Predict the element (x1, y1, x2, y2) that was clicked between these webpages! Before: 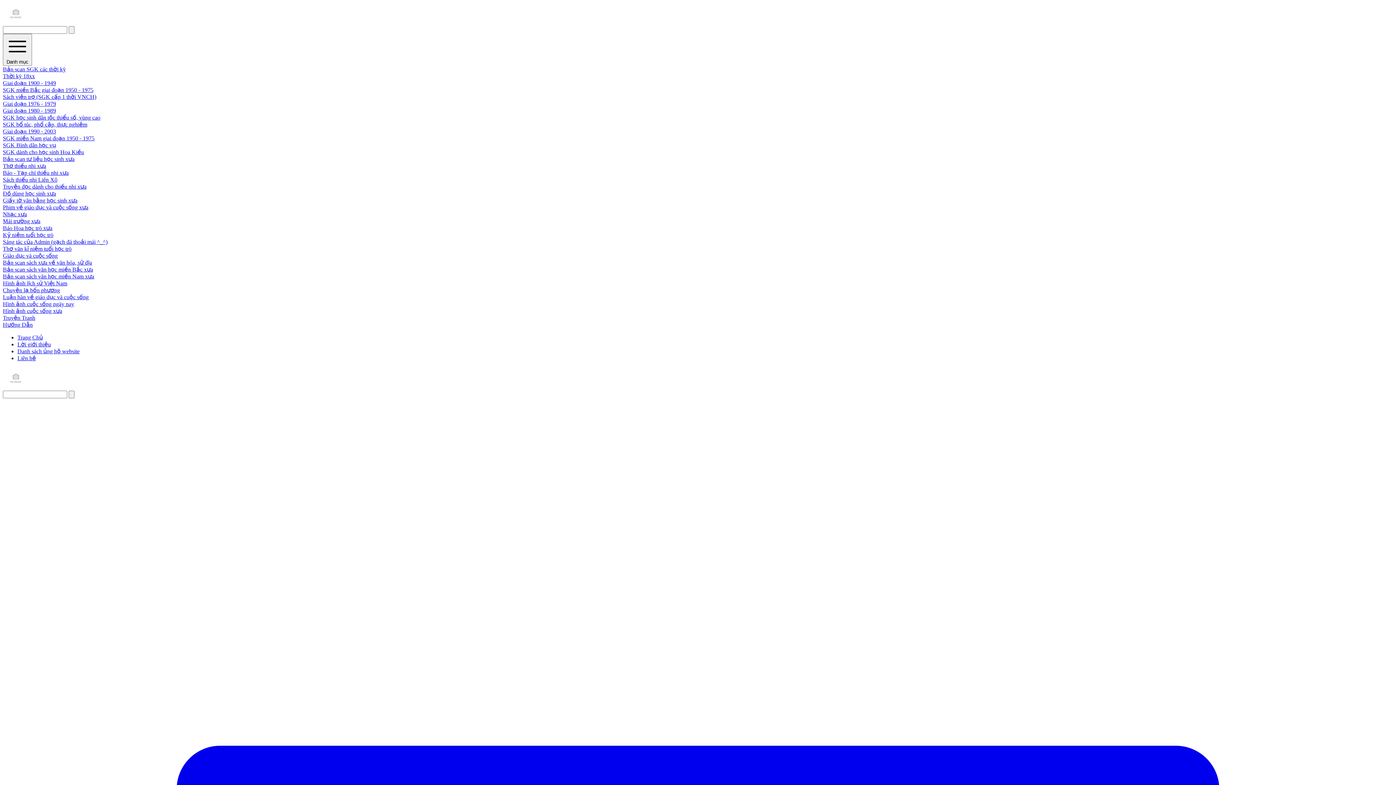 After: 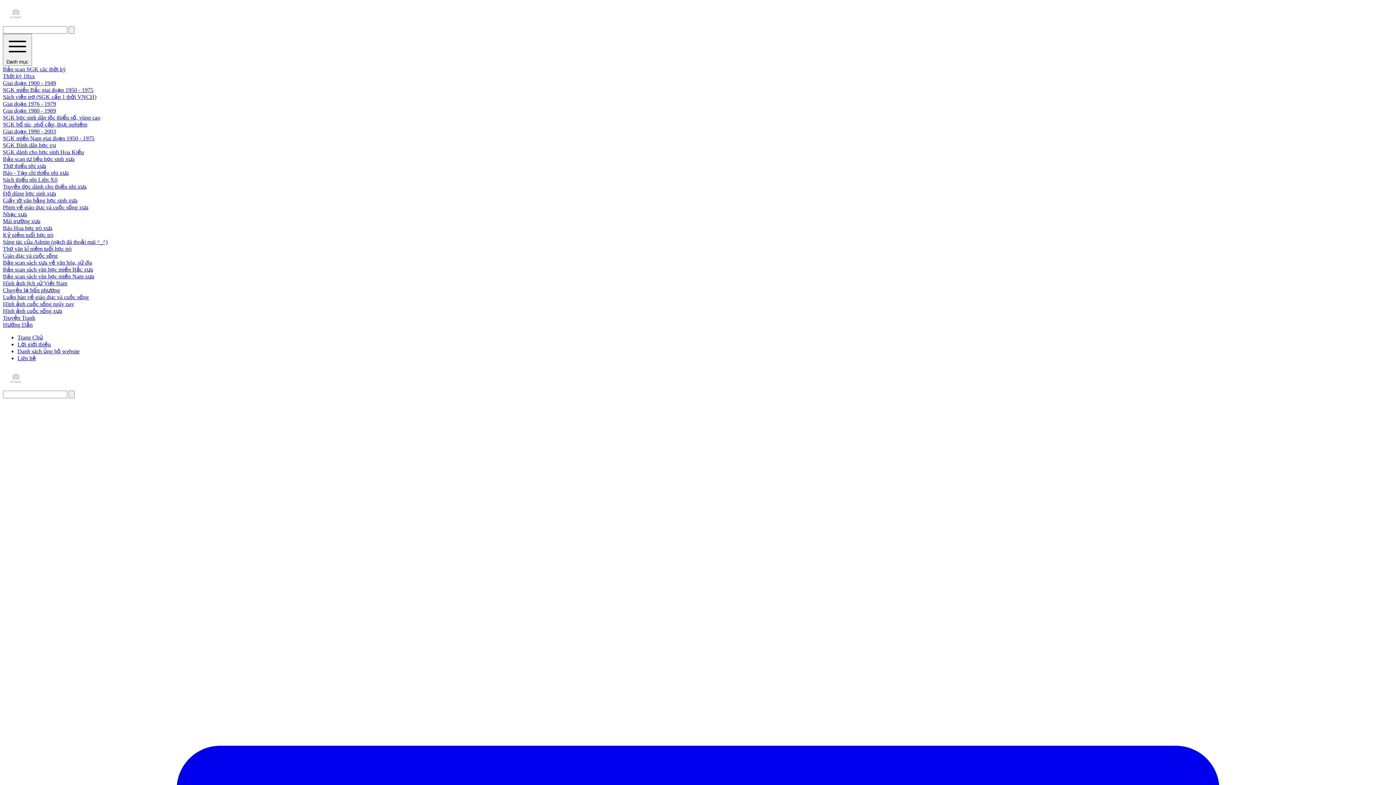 Action: bbox: (2, 273, 94, 279) label: Bản scan sách văn học miền Nam xưa